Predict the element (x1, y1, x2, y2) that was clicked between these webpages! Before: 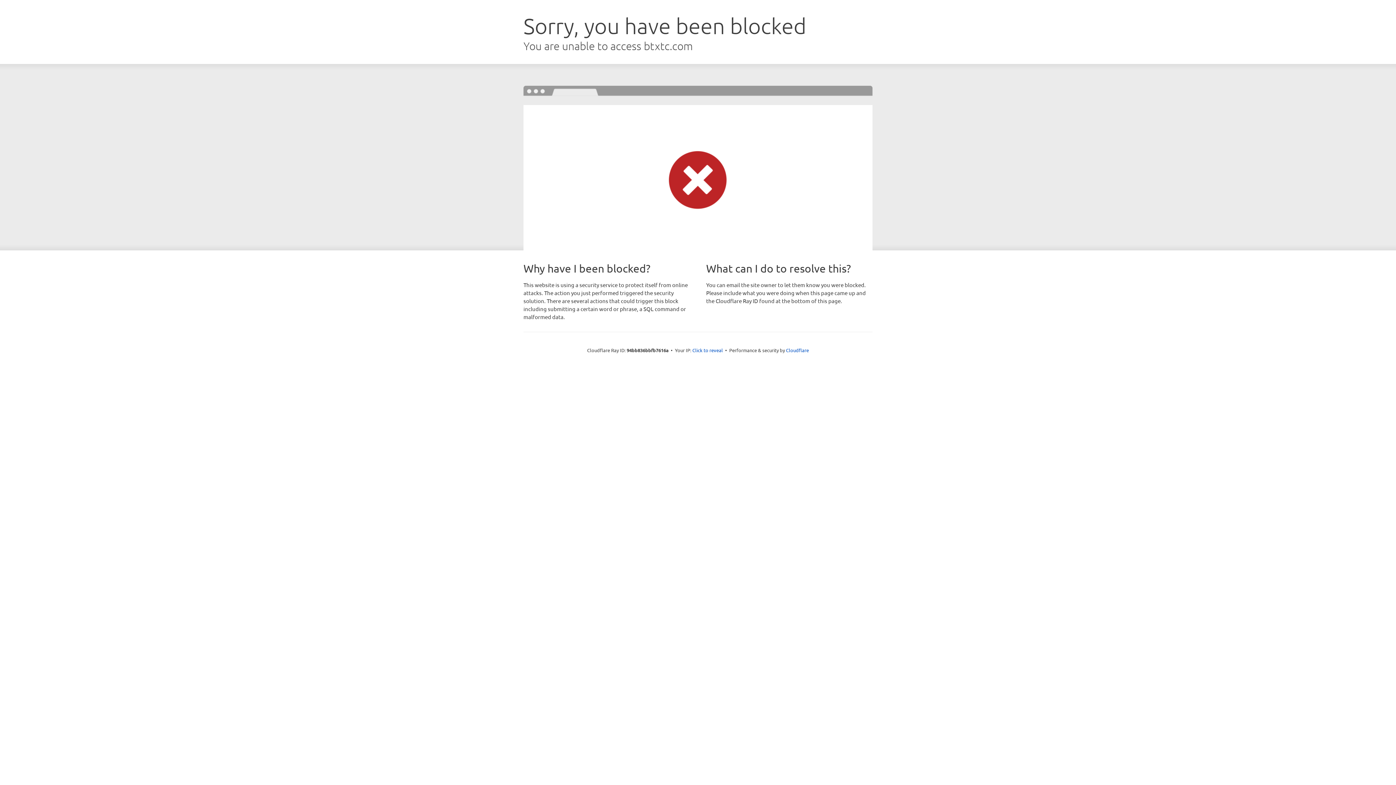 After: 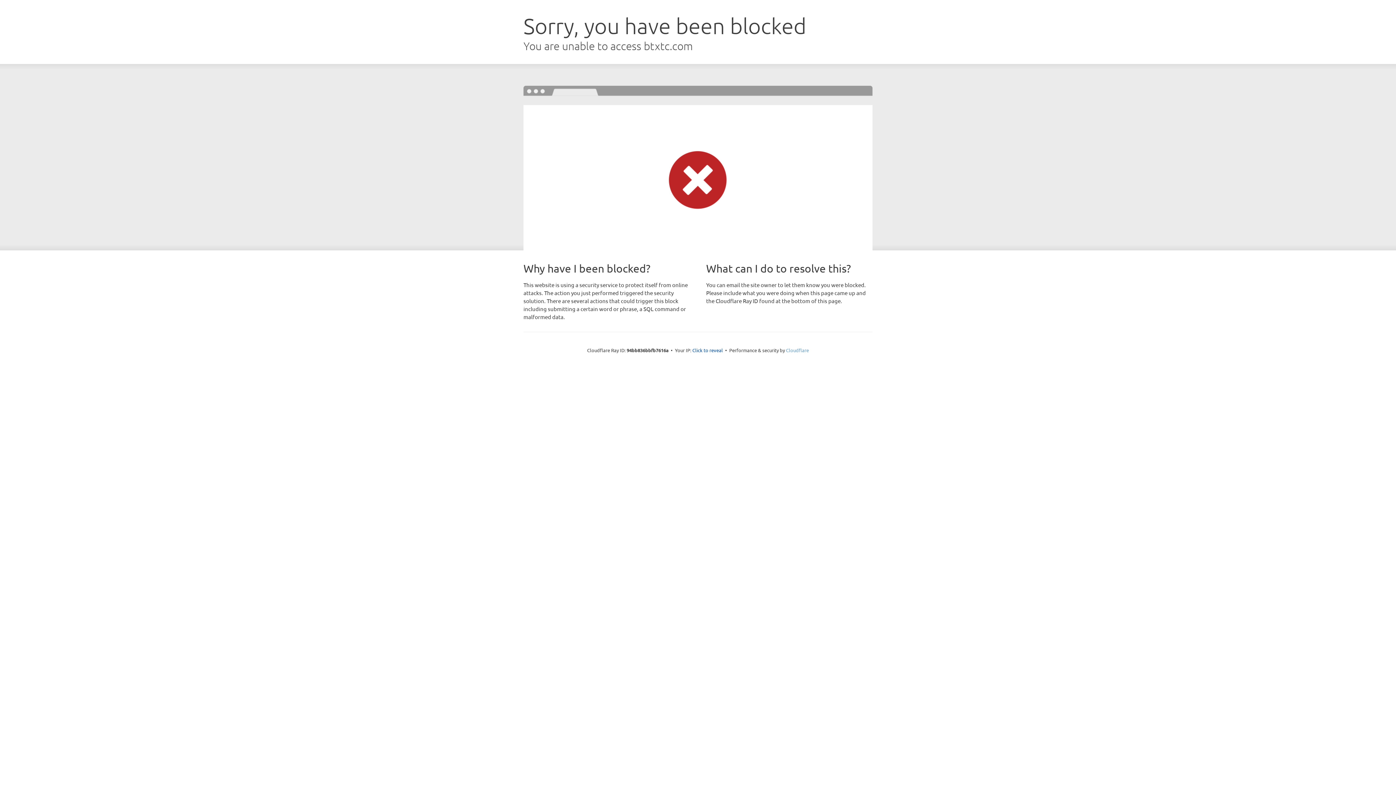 Action: bbox: (786, 347, 809, 353) label: Cloudflare